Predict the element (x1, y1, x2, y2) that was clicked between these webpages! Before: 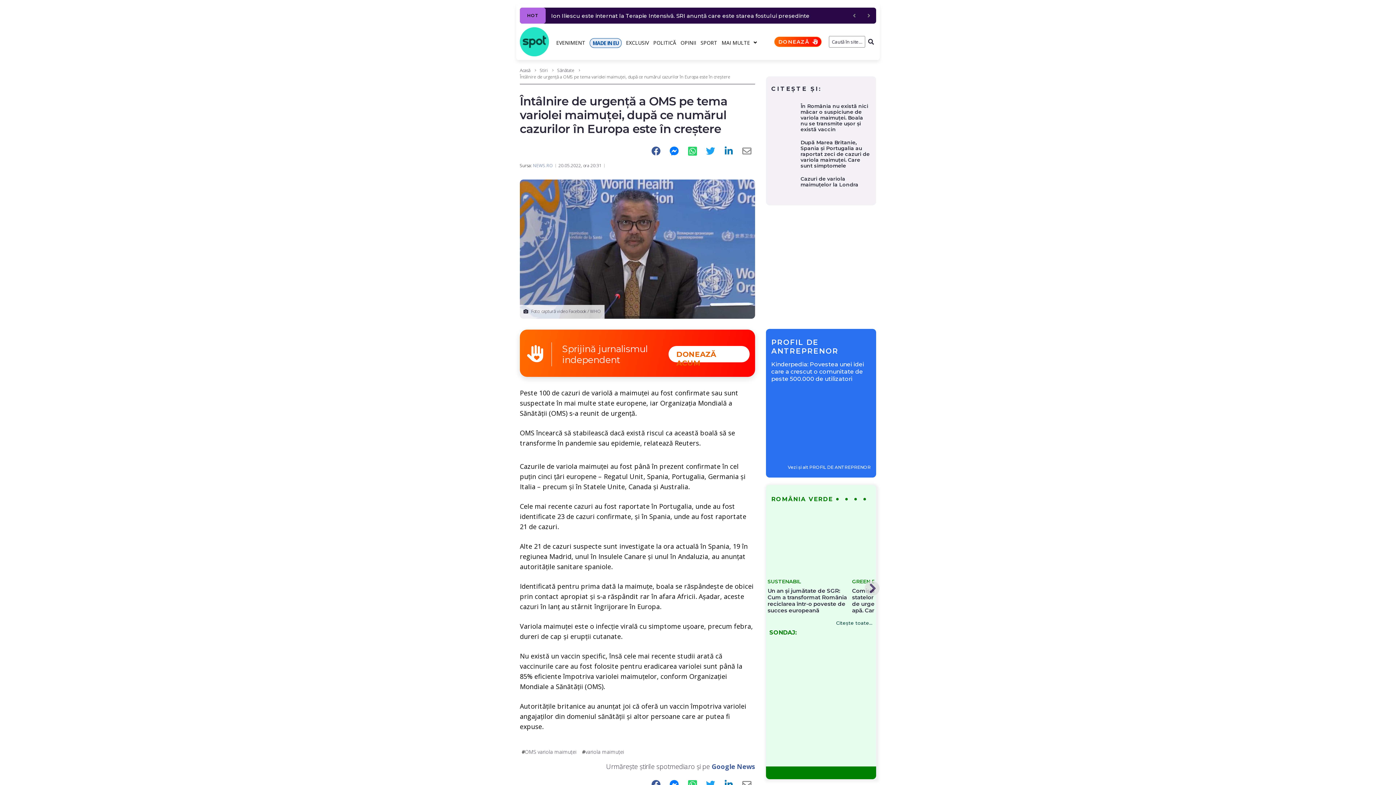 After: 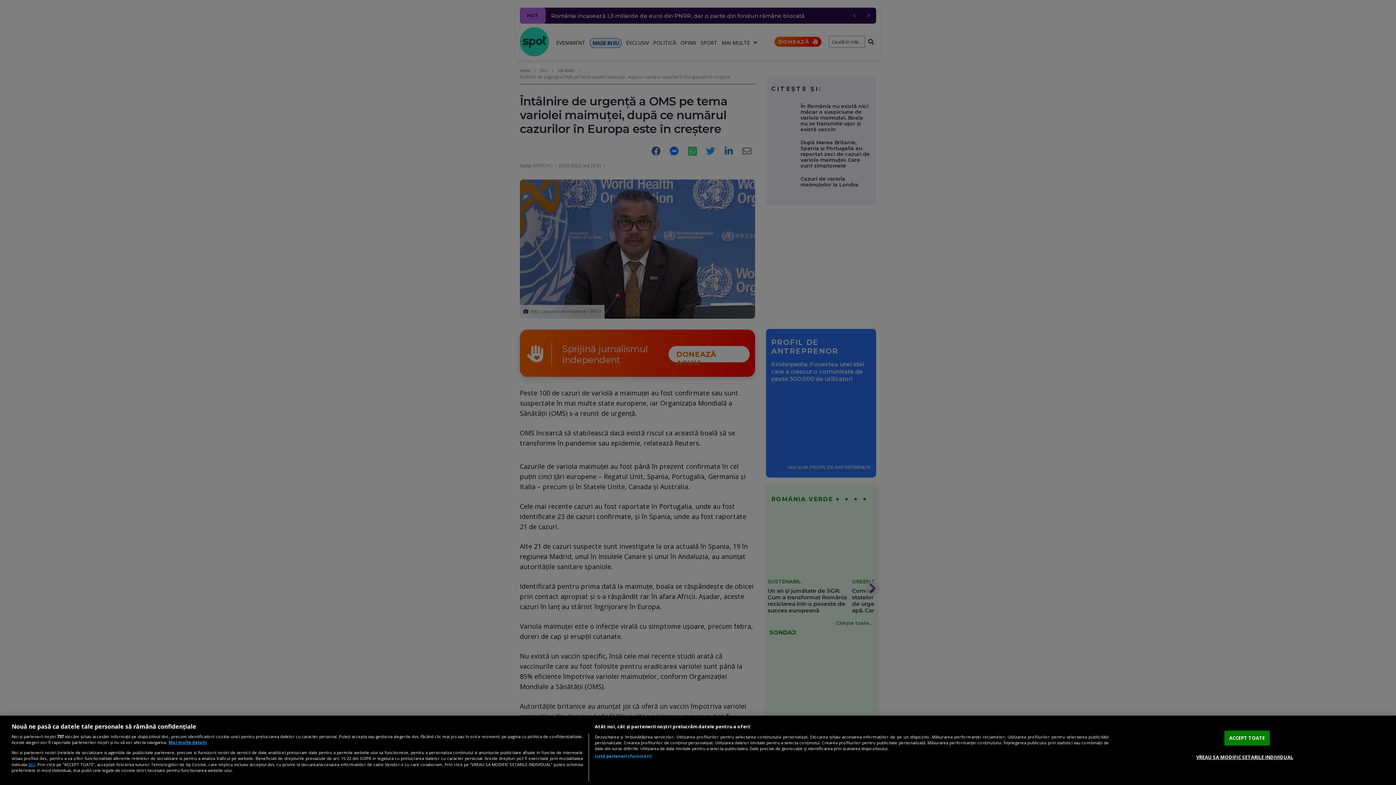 Action: label: Facebook bbox: (648, 143, 664, 159)